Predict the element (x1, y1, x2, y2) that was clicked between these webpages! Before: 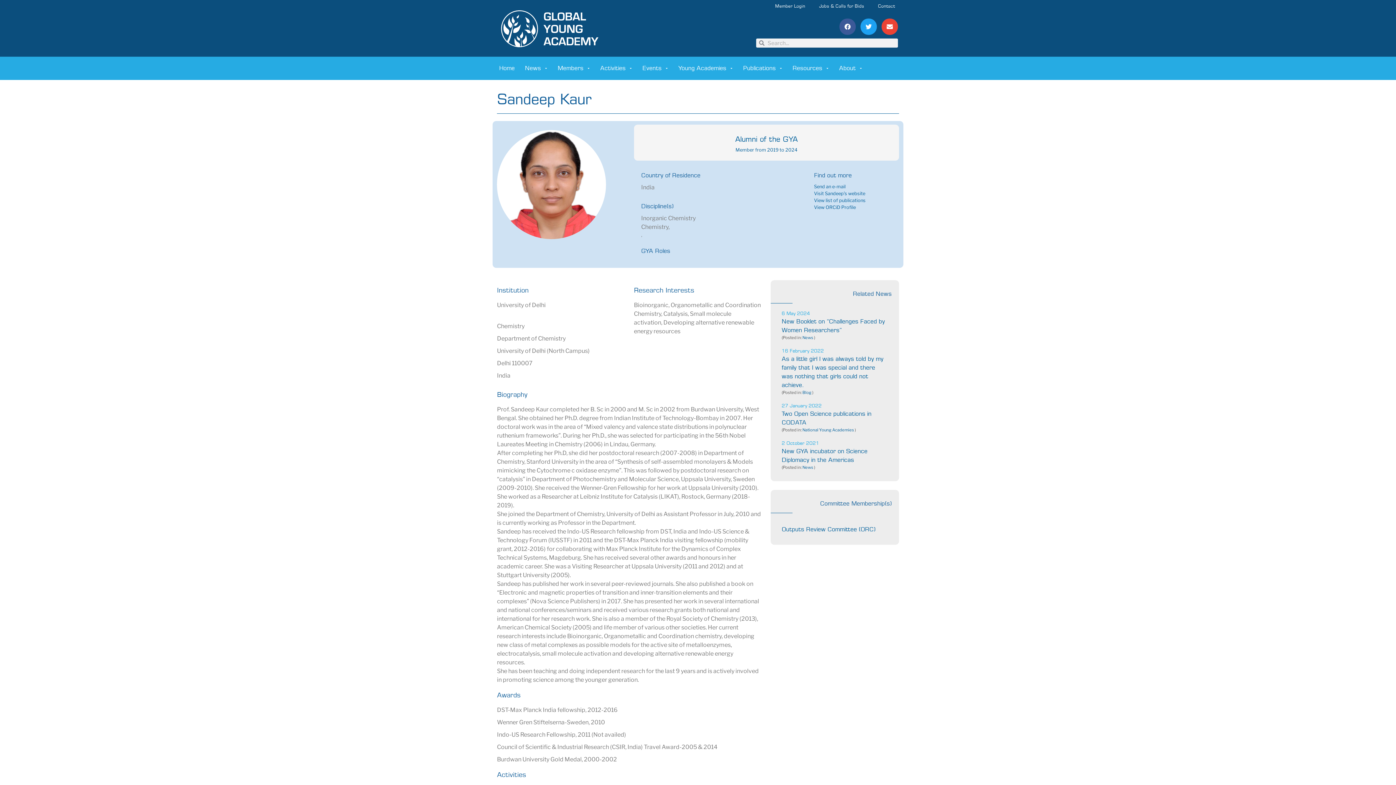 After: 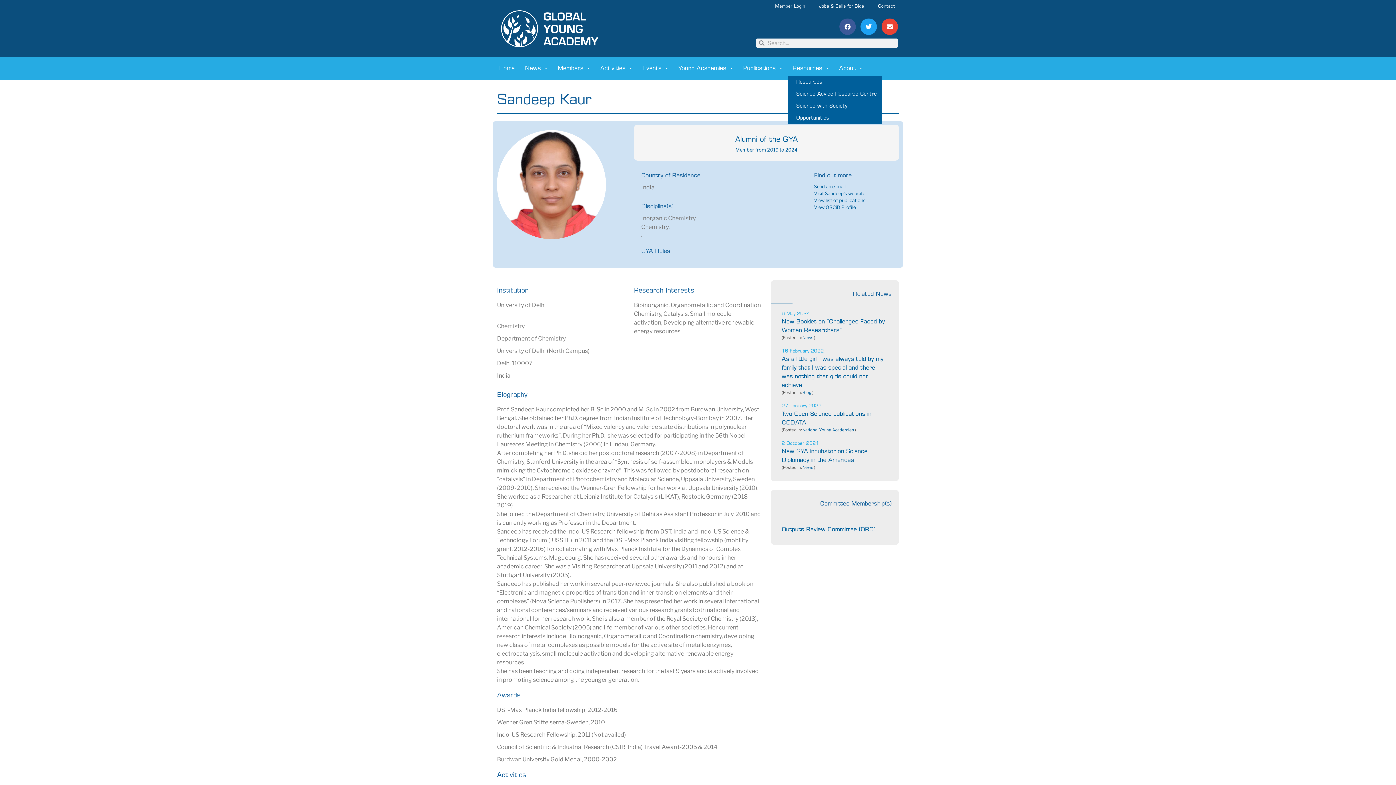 Action: bbox: (788, 60, 833, 76) label: Resources